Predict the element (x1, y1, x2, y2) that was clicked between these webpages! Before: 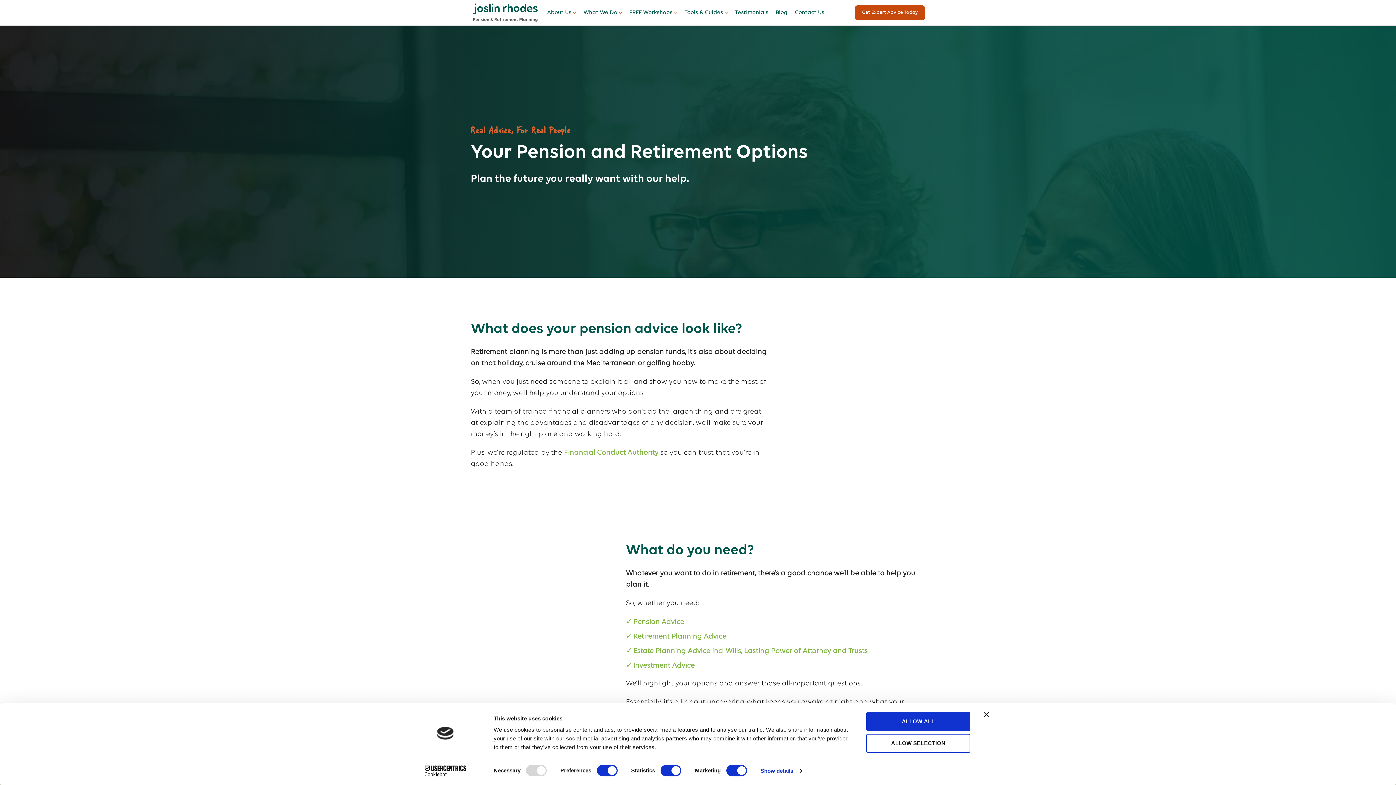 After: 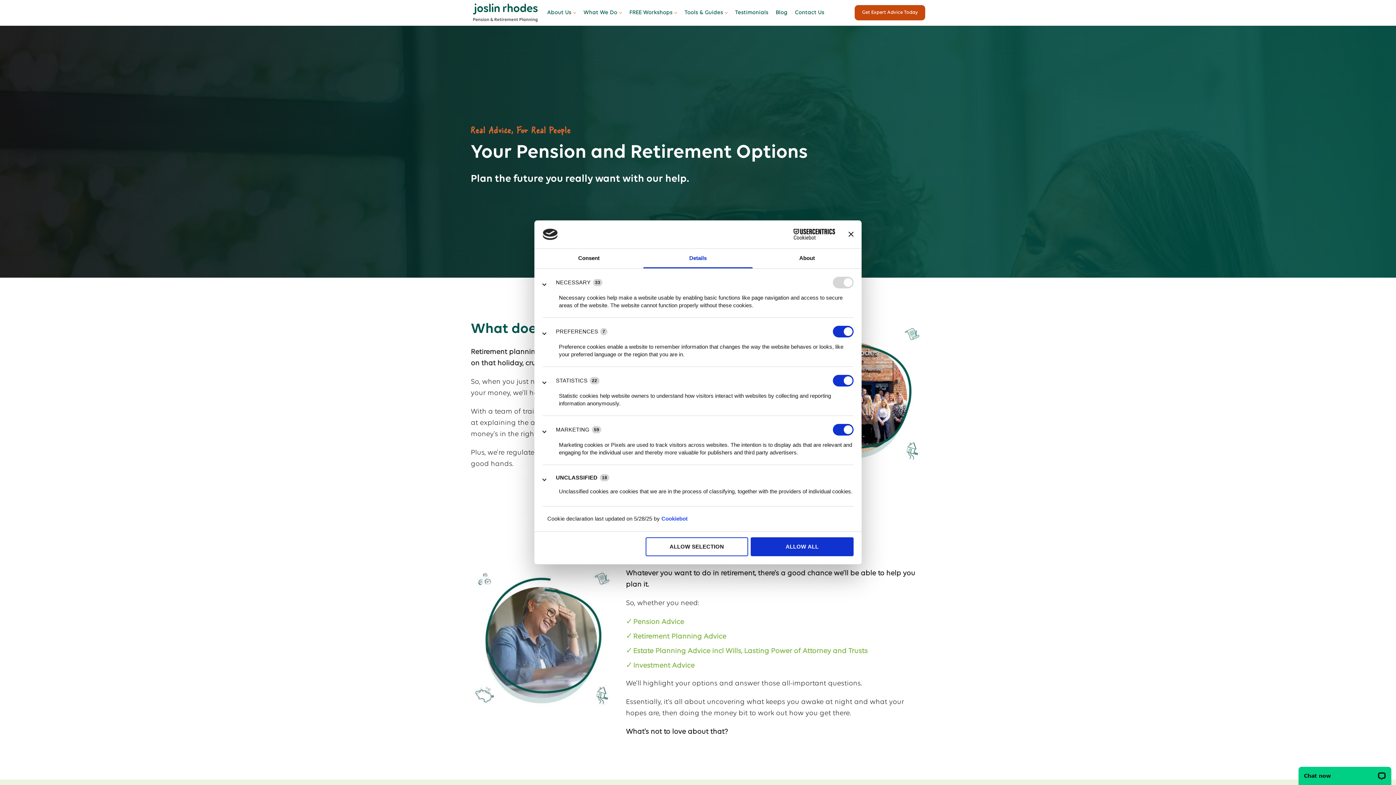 Action: label: Show details bbox: (760, 765, 801, 776)